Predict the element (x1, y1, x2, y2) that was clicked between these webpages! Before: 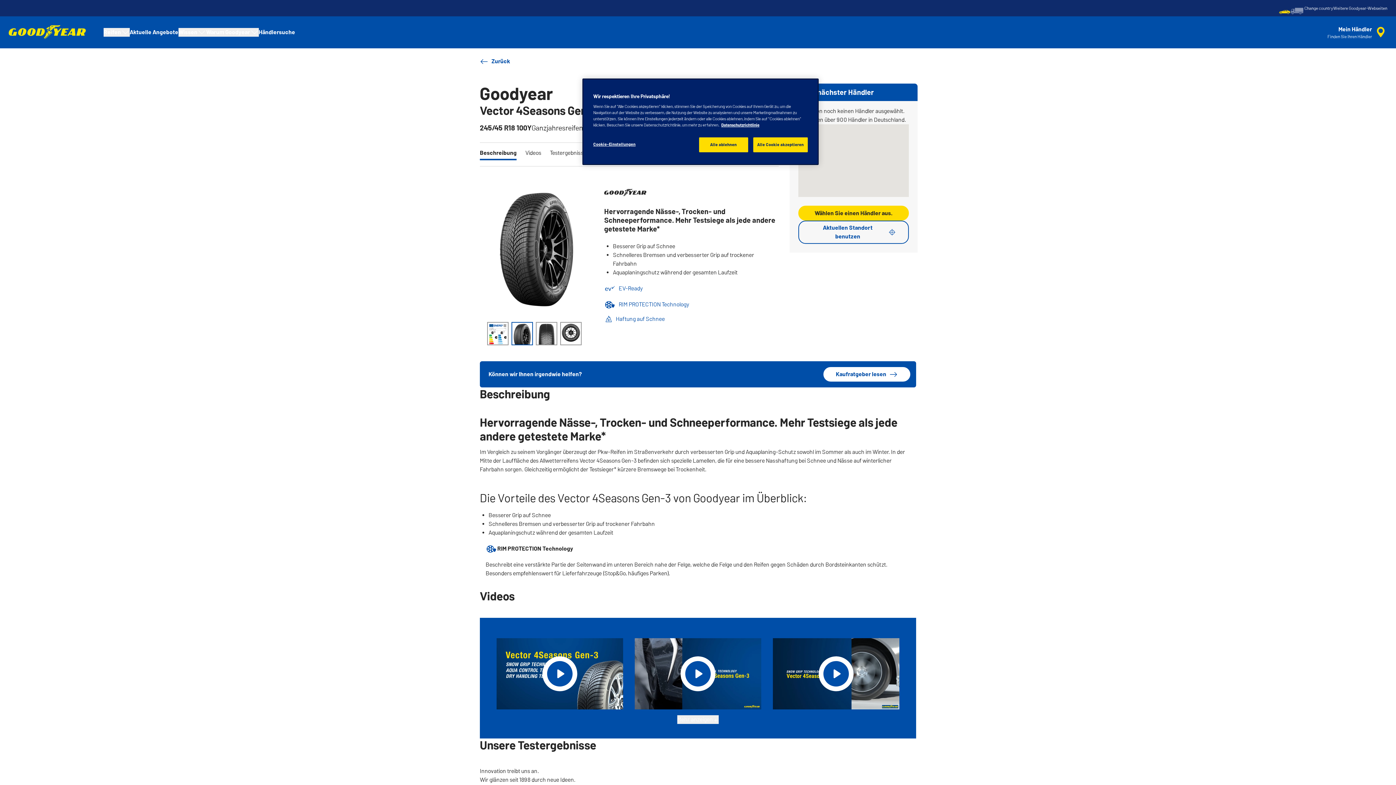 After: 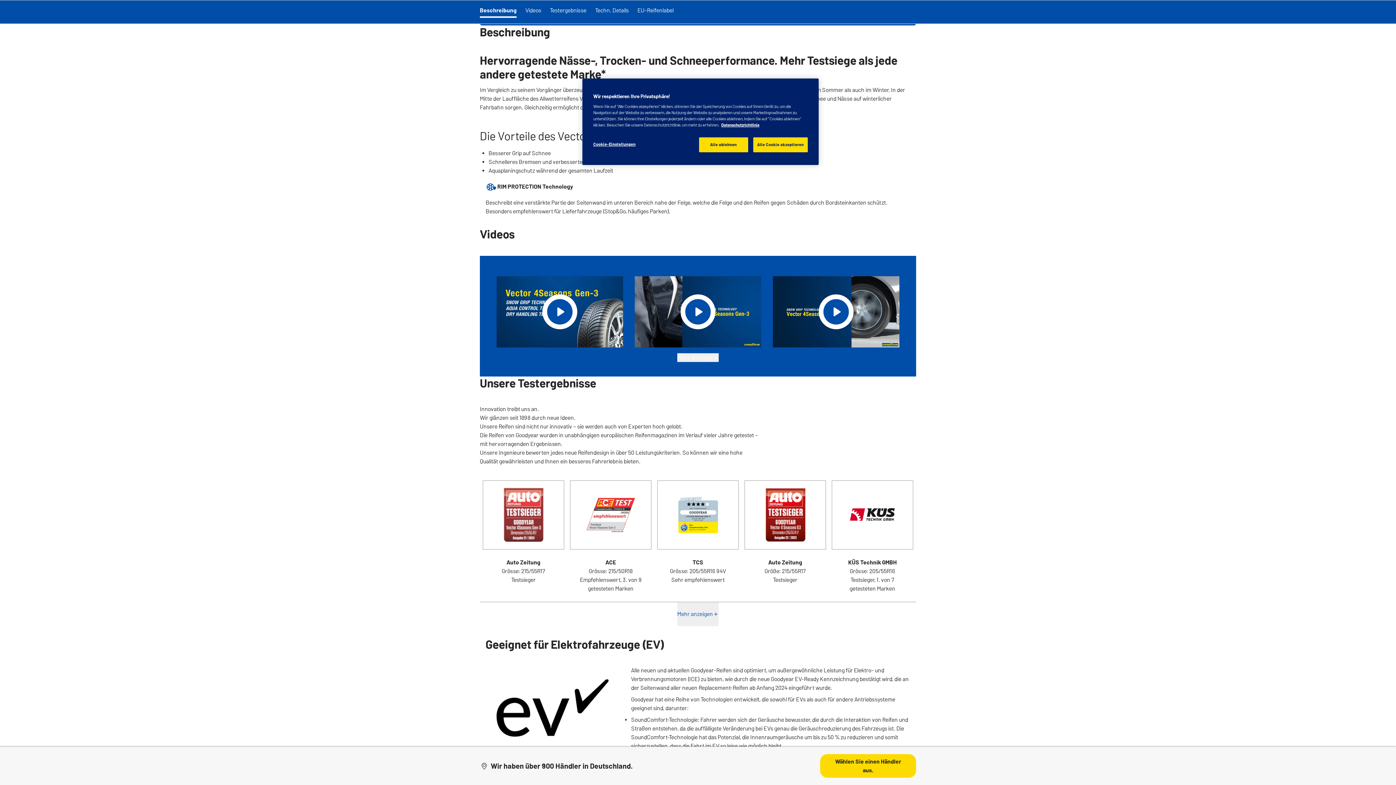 Action: bbox: (480, 145, 516, 160) label: Beschreibung